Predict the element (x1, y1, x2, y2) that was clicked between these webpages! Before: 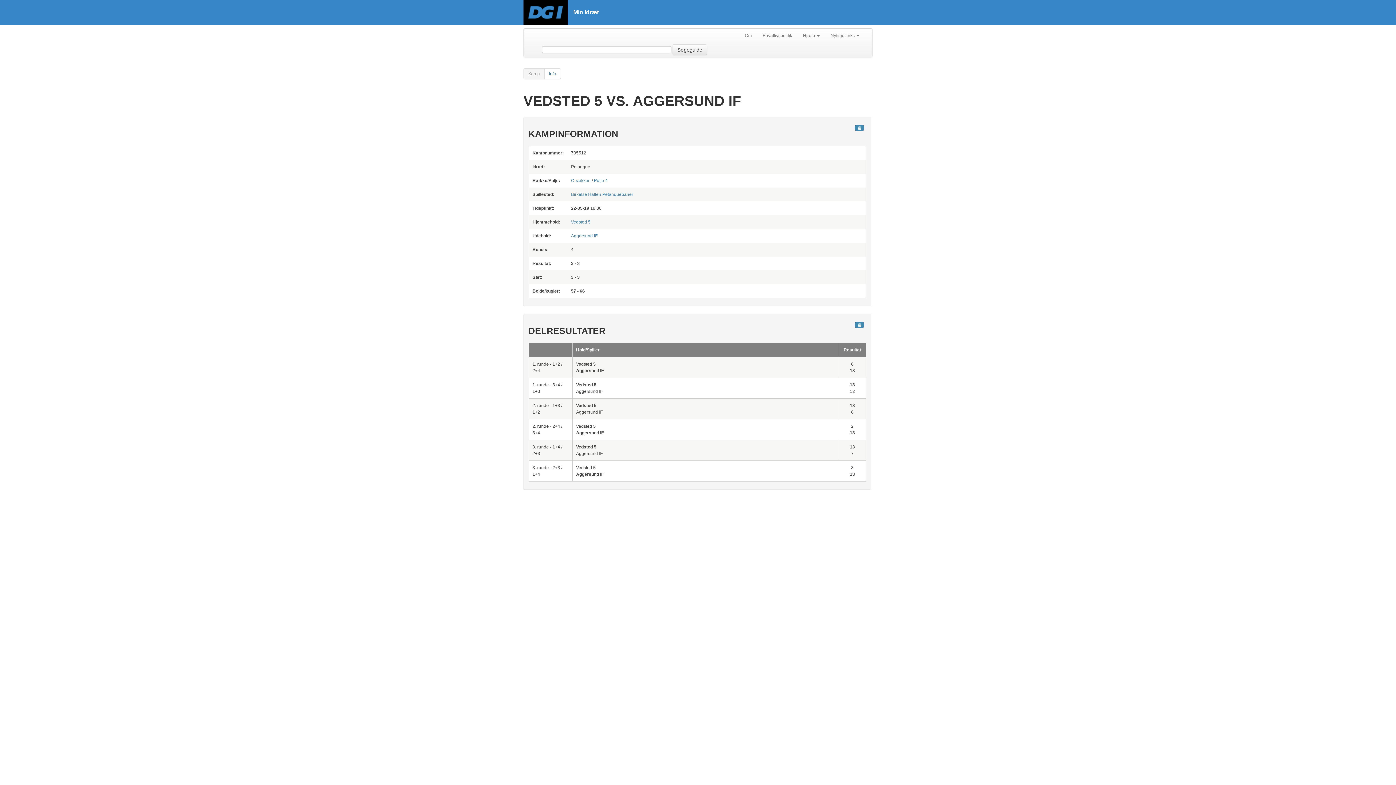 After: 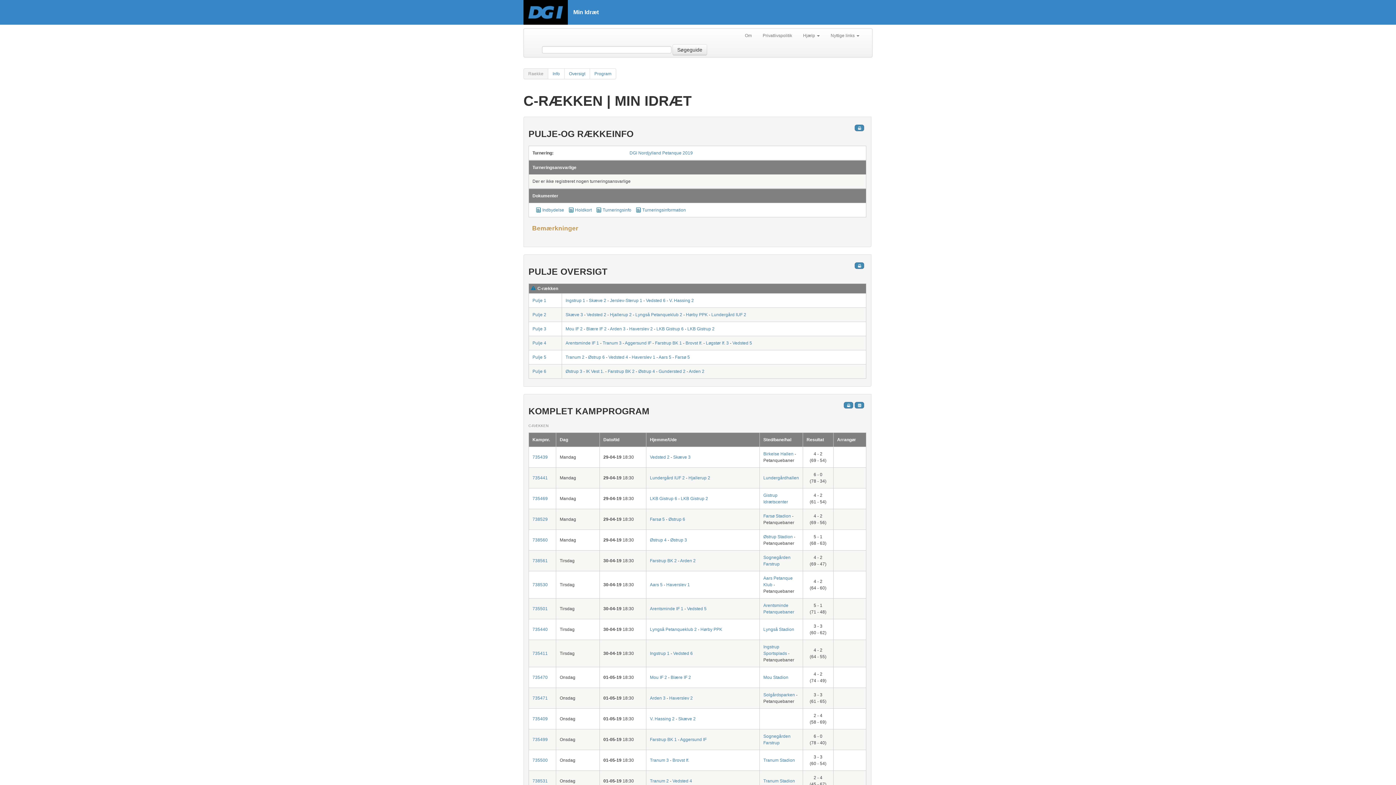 Action: label: C-rækken bbox: (571, 178, 590, 183)